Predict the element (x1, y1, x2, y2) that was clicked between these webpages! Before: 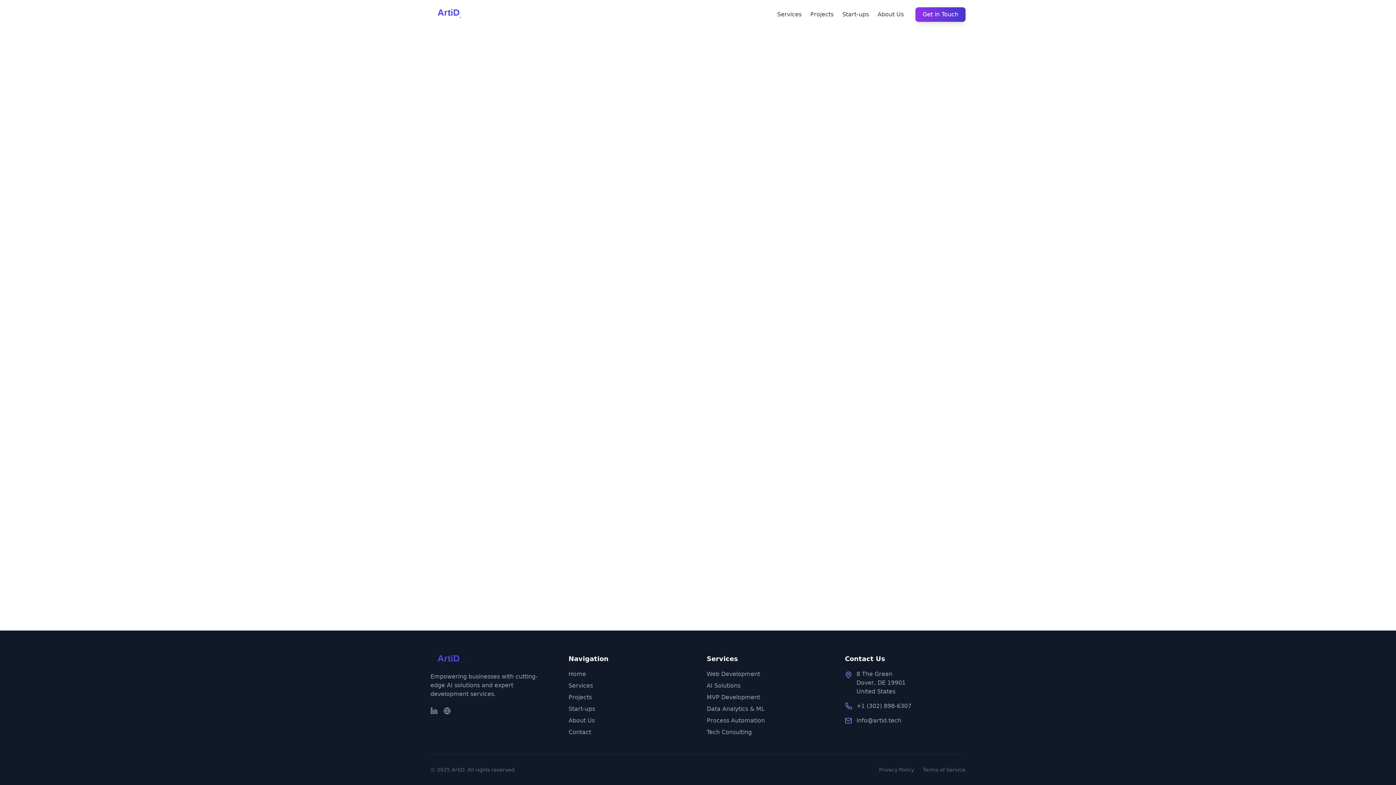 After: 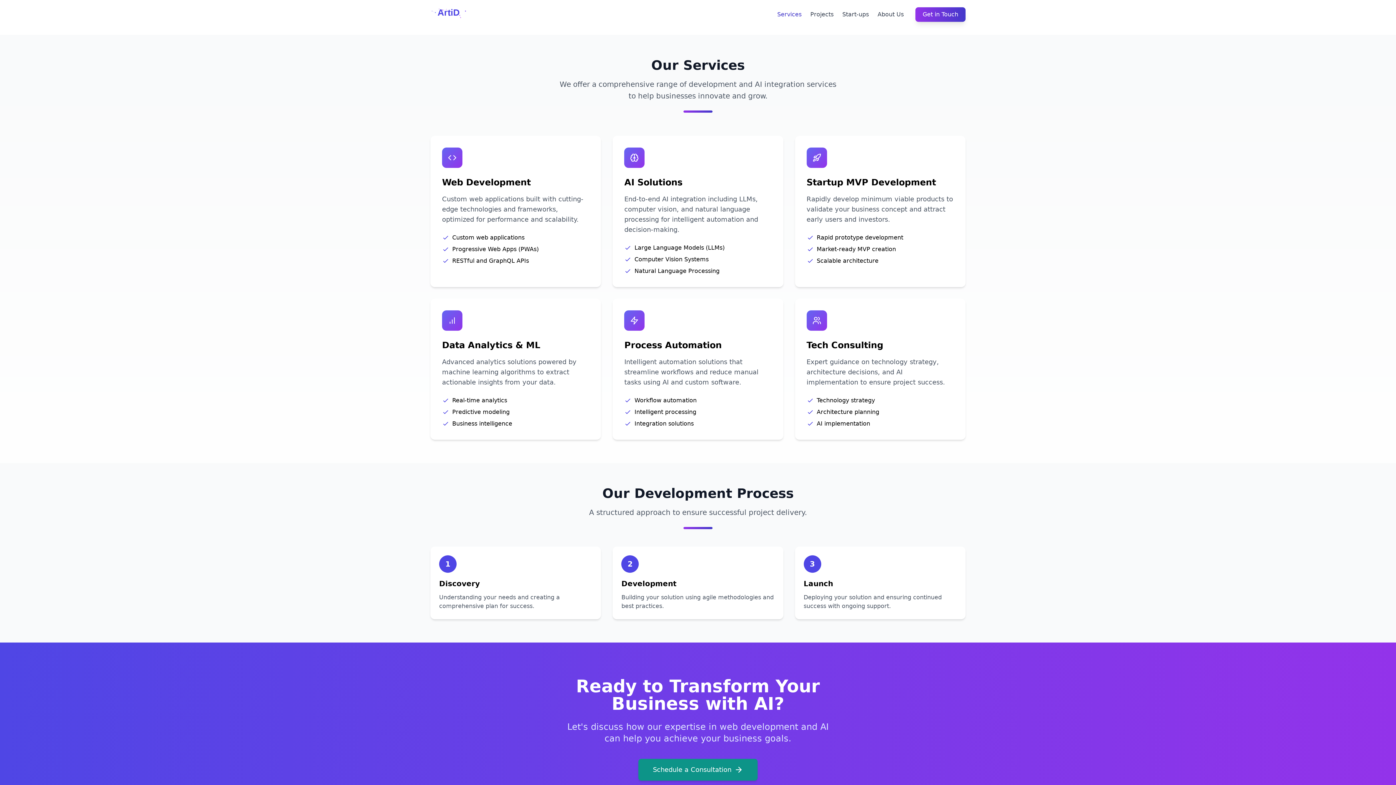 Action: label: Tech Consulting bbox: (706, 729, 752, 736)